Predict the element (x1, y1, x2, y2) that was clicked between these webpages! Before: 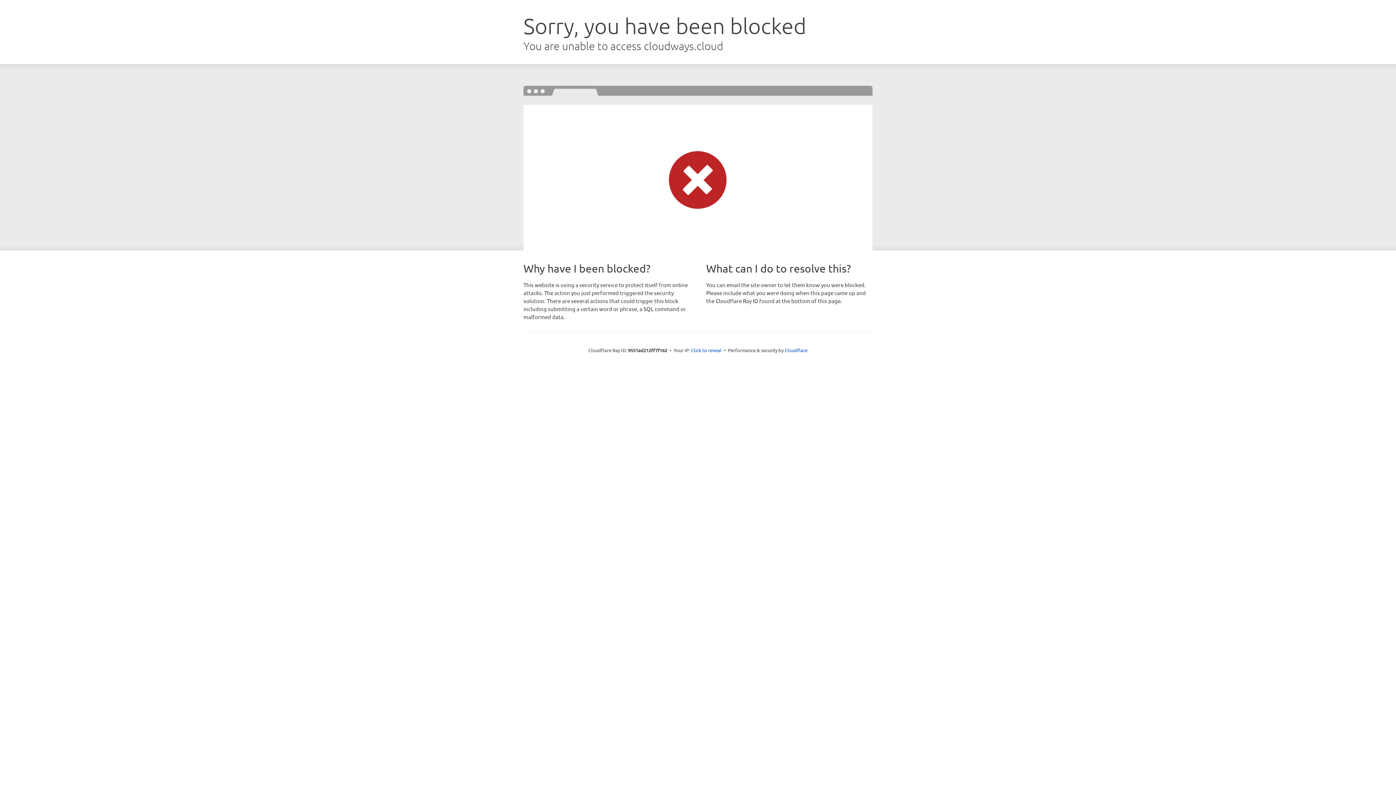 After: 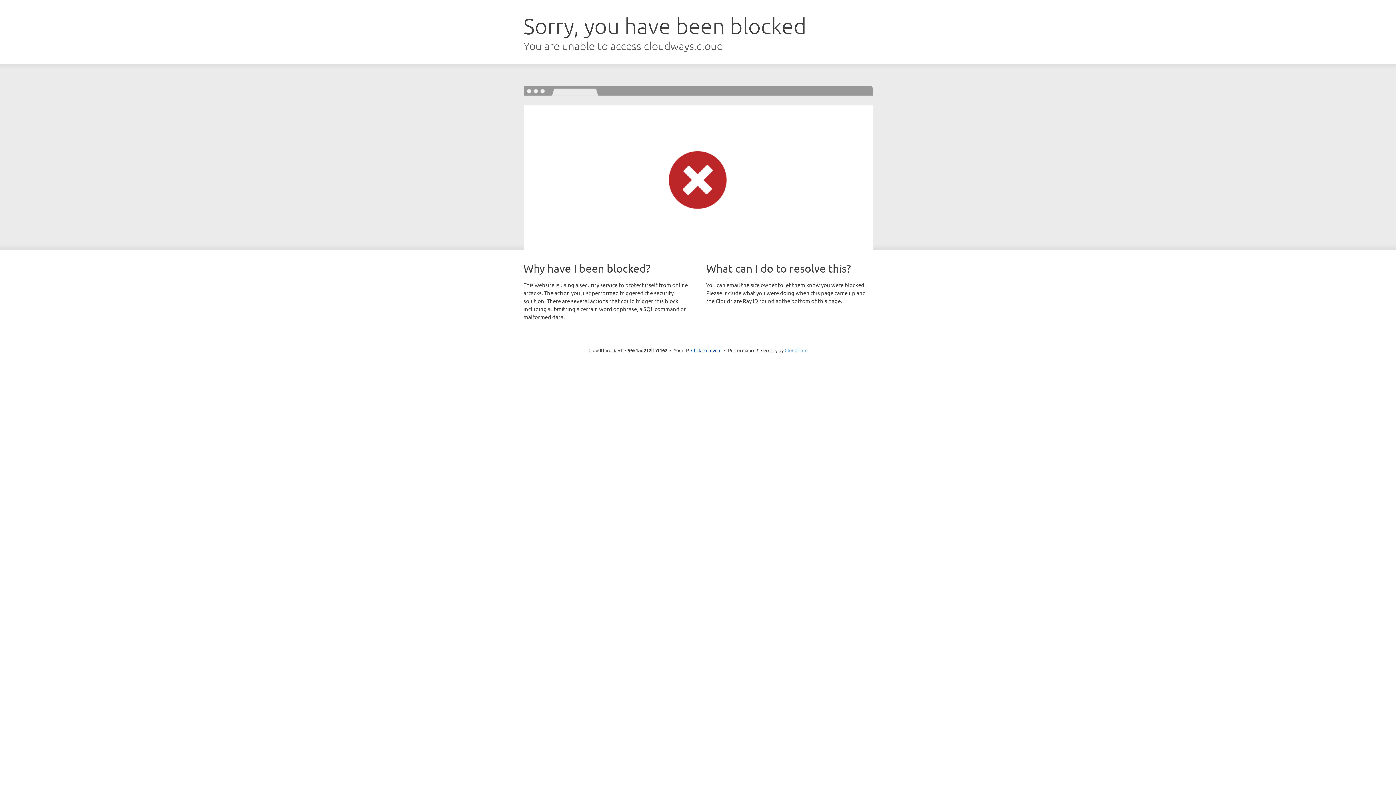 Action: label: Cloudflare bbox: (784, 347, 807, 353)